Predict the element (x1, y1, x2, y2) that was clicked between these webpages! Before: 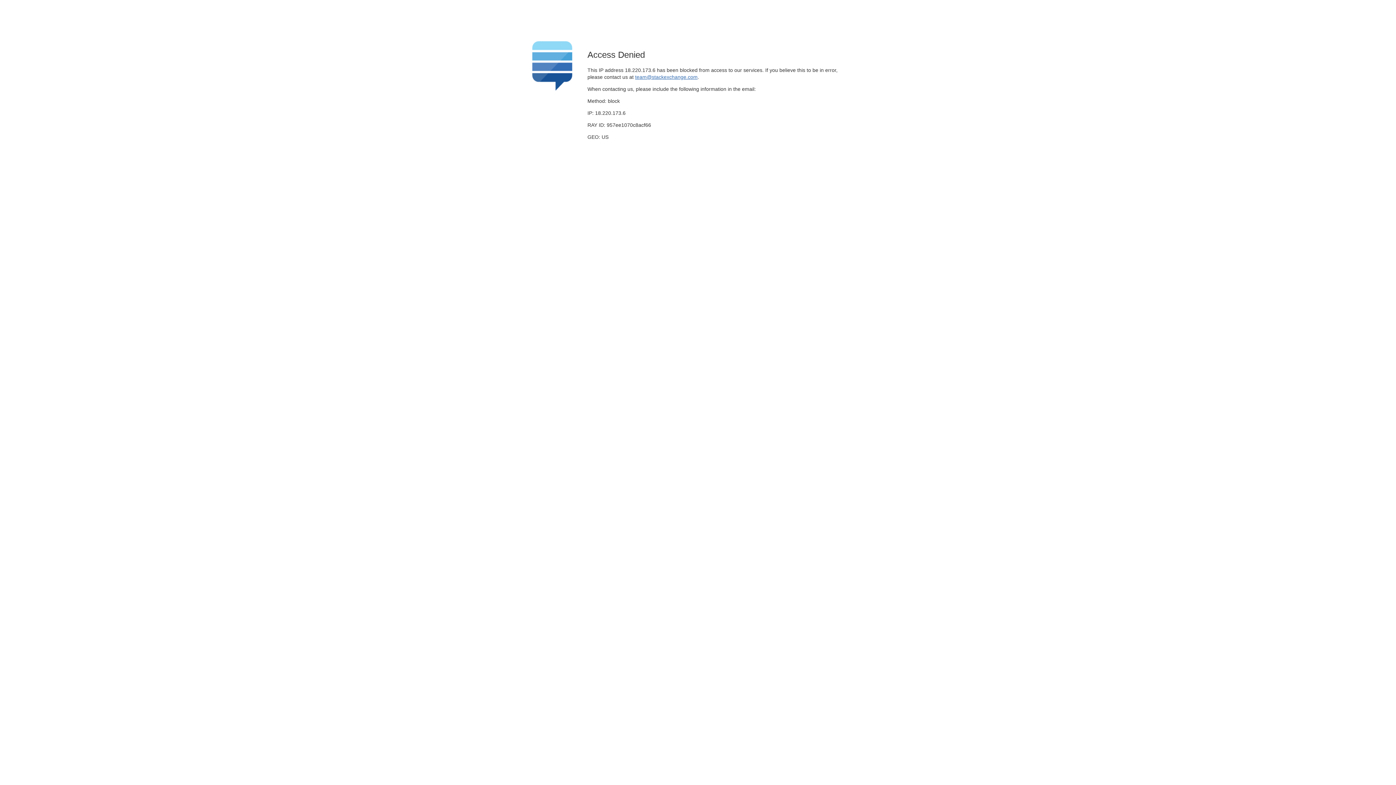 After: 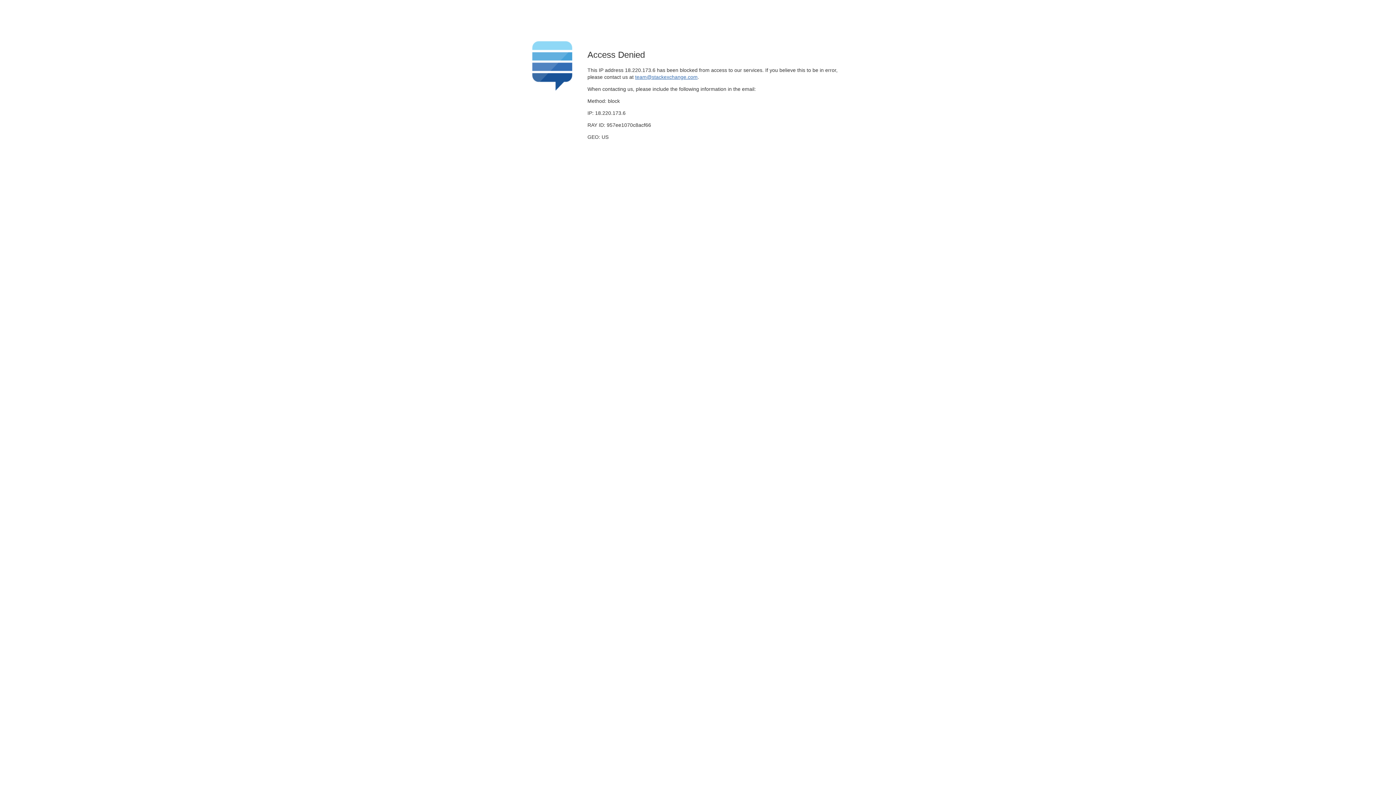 Action: bbox: (635, 74, 697, 79) label: team@stackexchange.com